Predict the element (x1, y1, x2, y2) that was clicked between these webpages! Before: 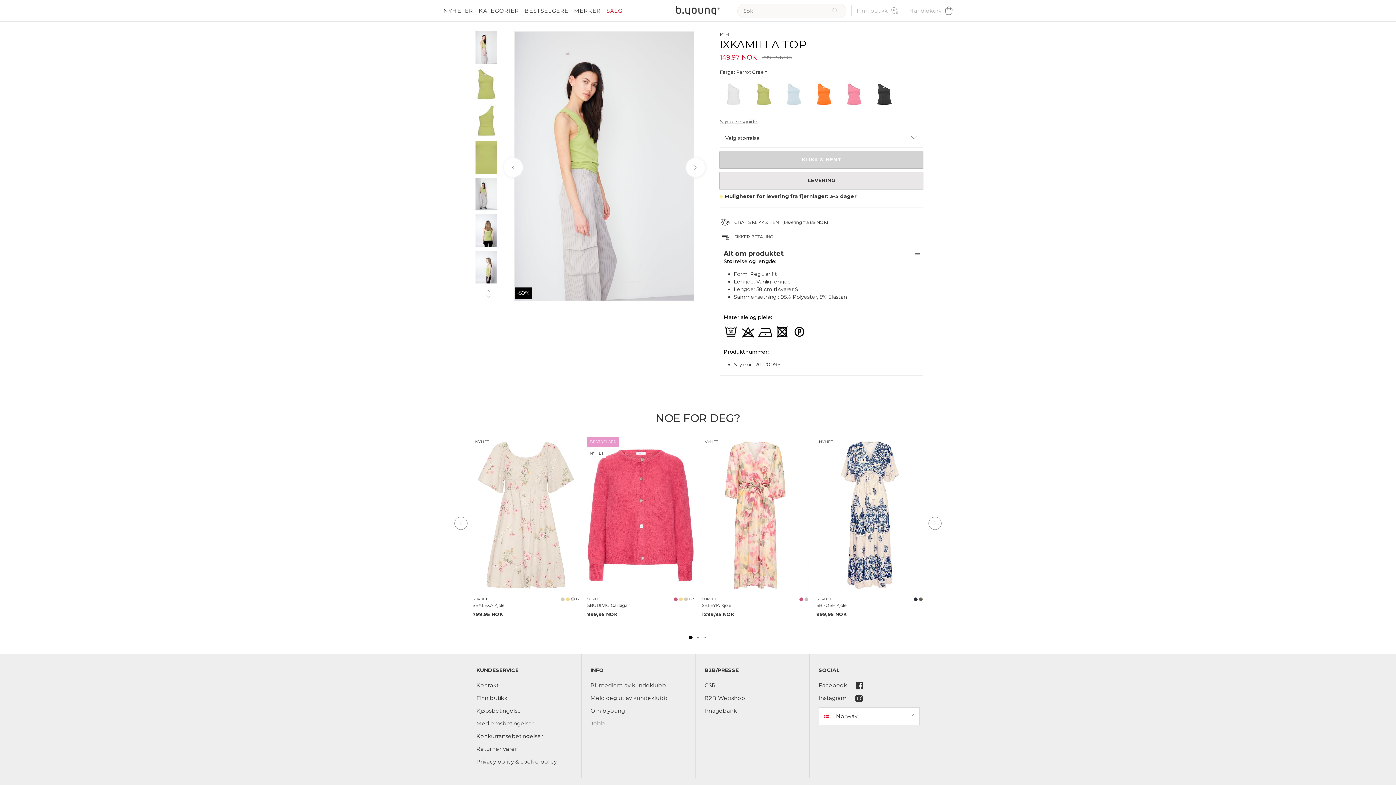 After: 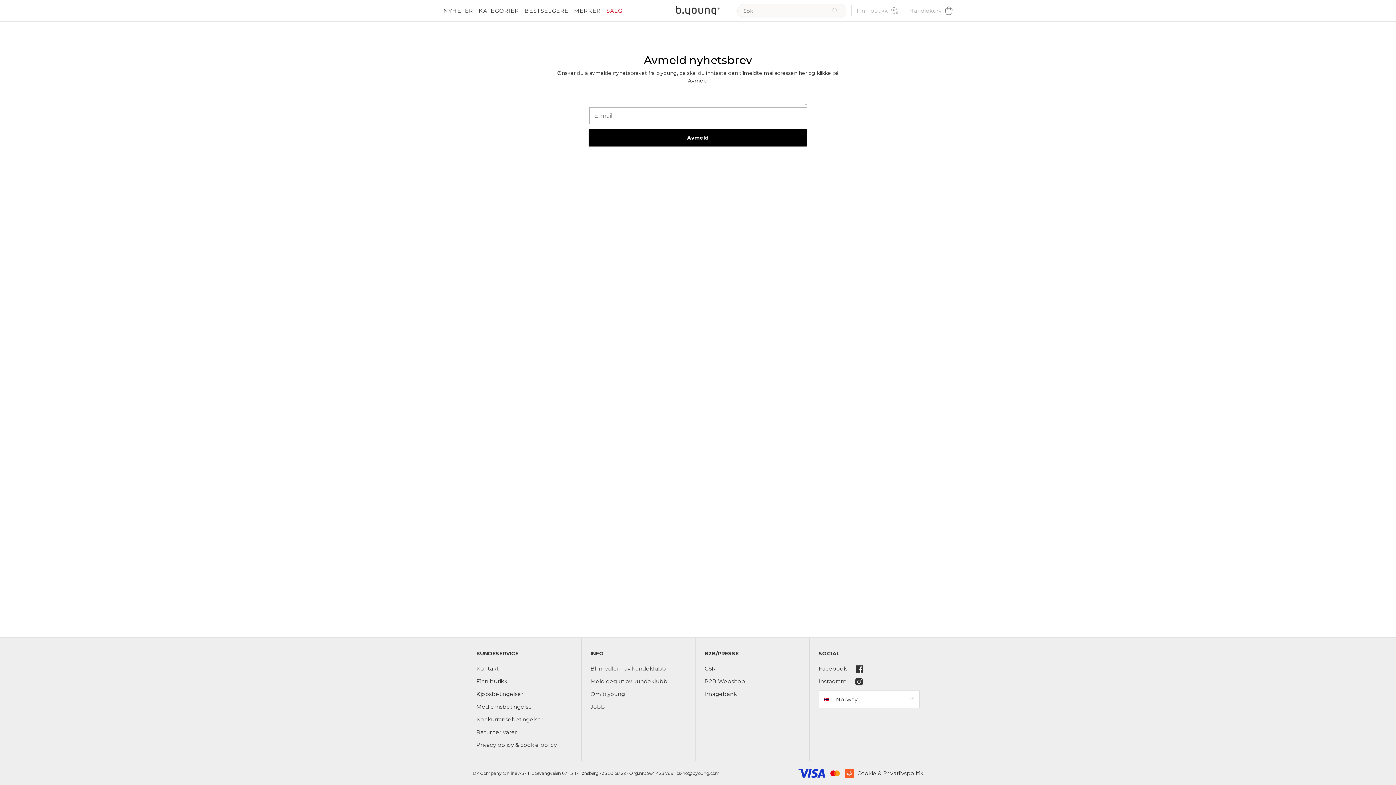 Action: bbox: (590, 694, 667, 701) label: Meld deg ut av kundeklubb